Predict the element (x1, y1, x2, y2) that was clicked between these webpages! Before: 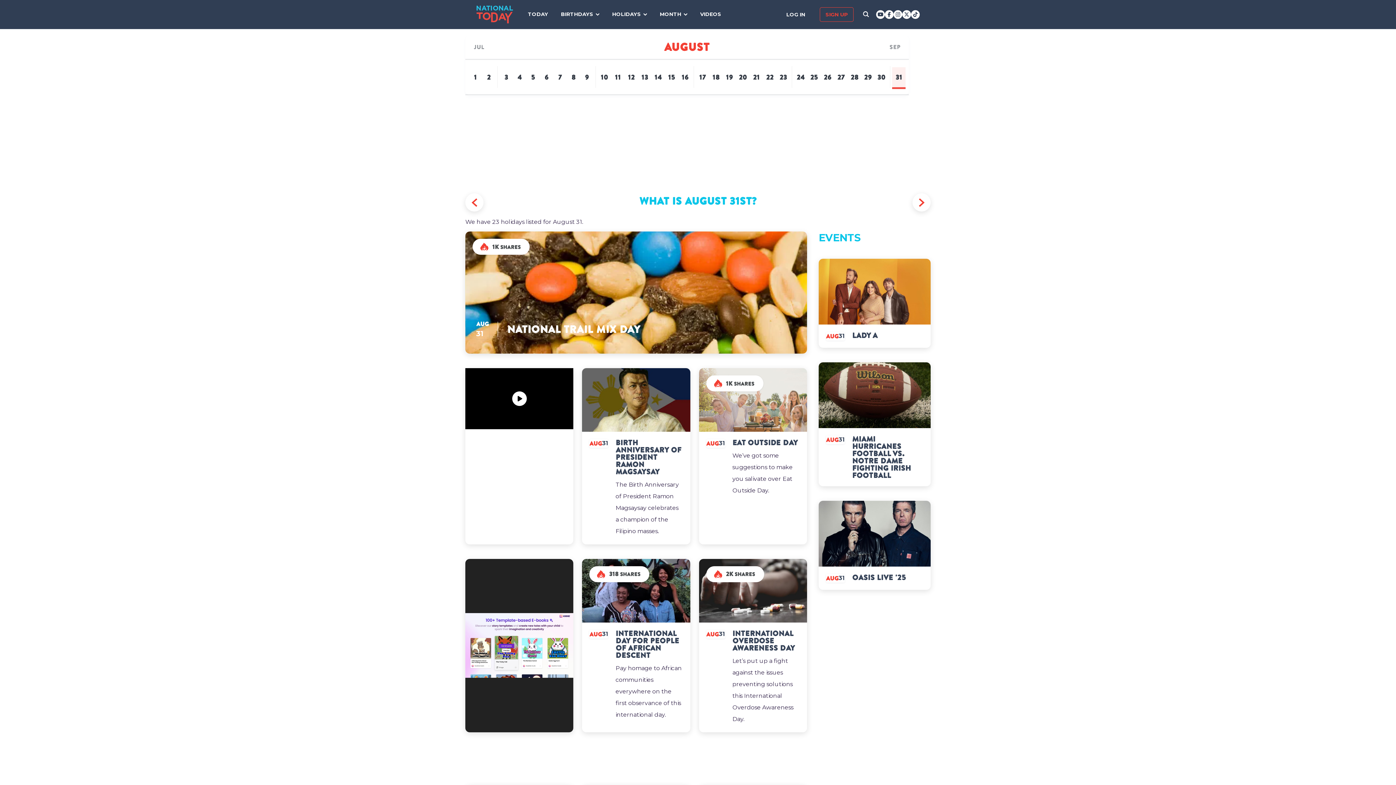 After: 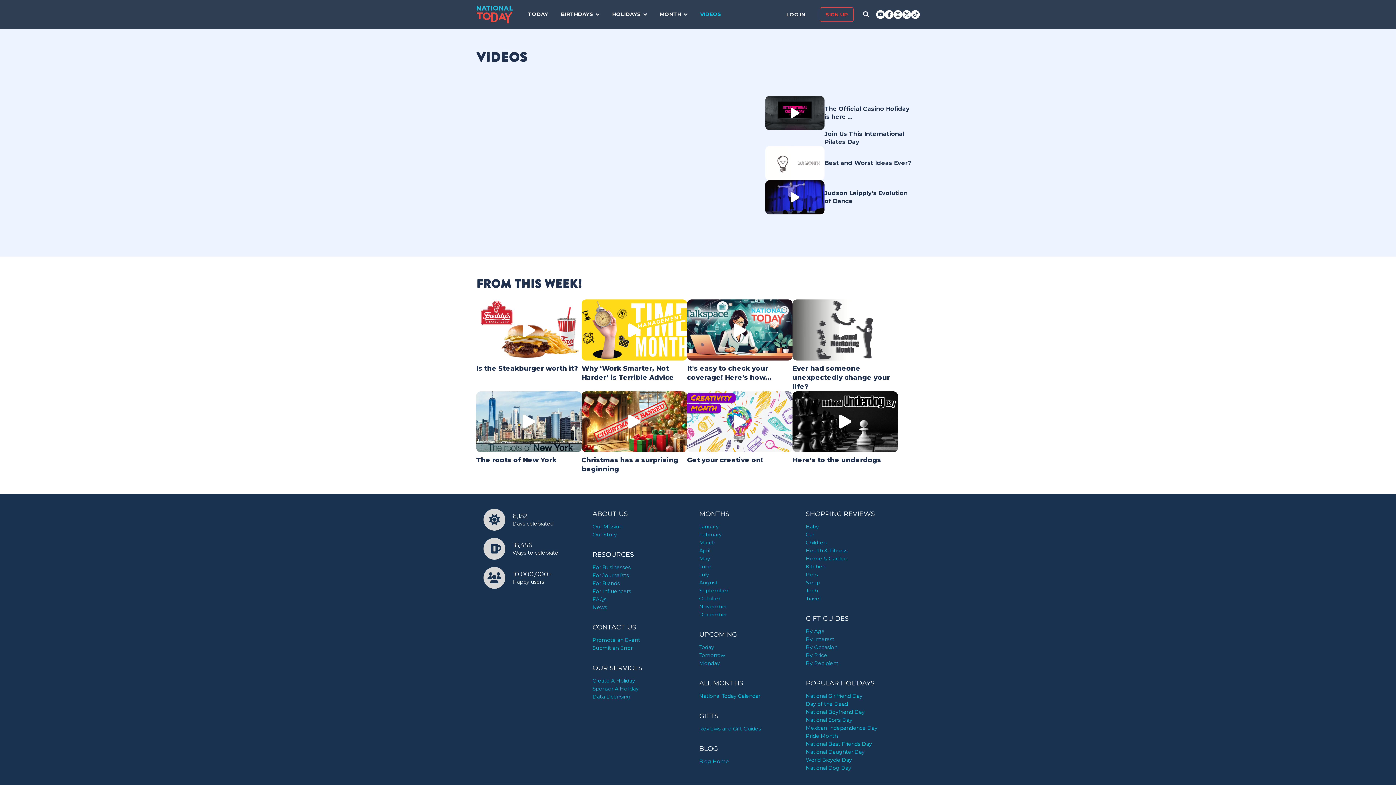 Action: bbox: (700, 11, 721, 16) label: VIDEOS